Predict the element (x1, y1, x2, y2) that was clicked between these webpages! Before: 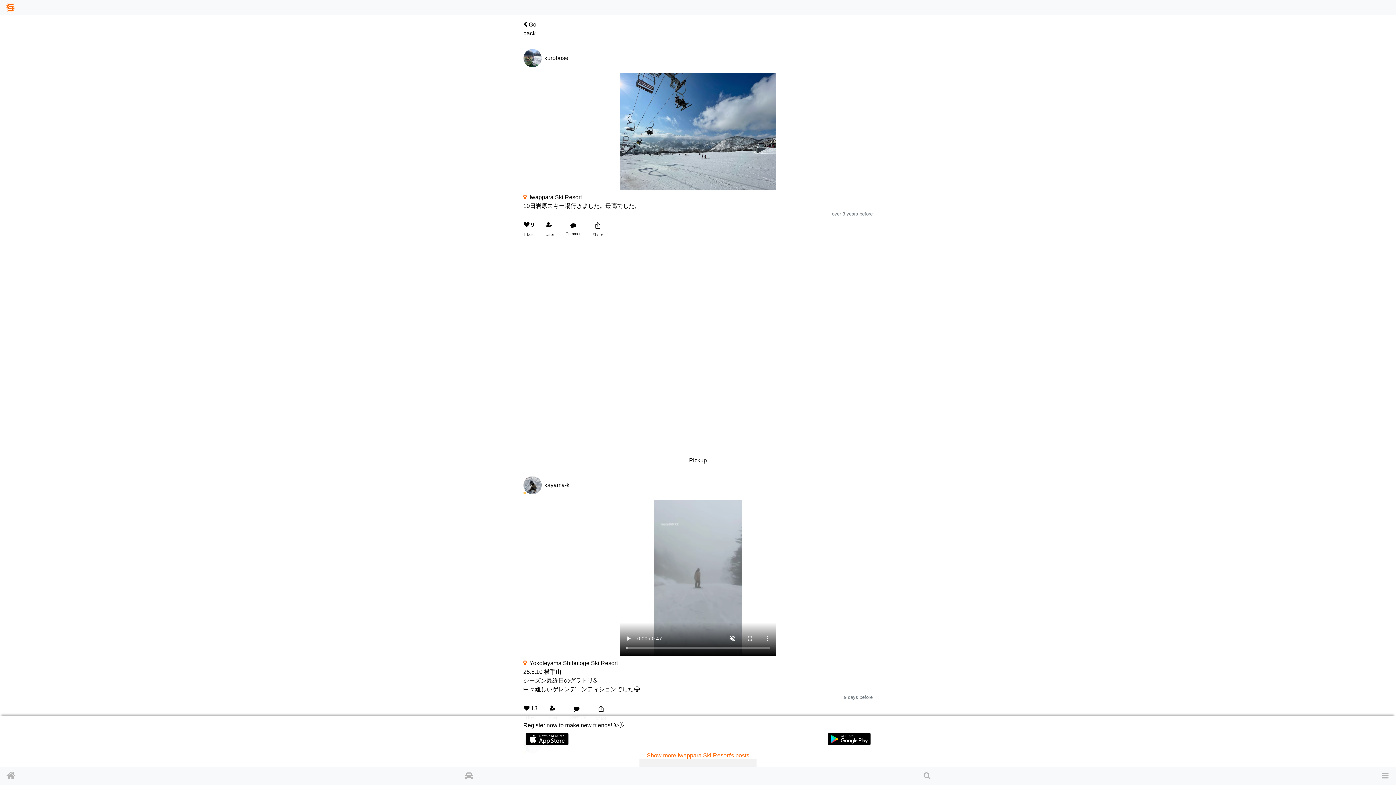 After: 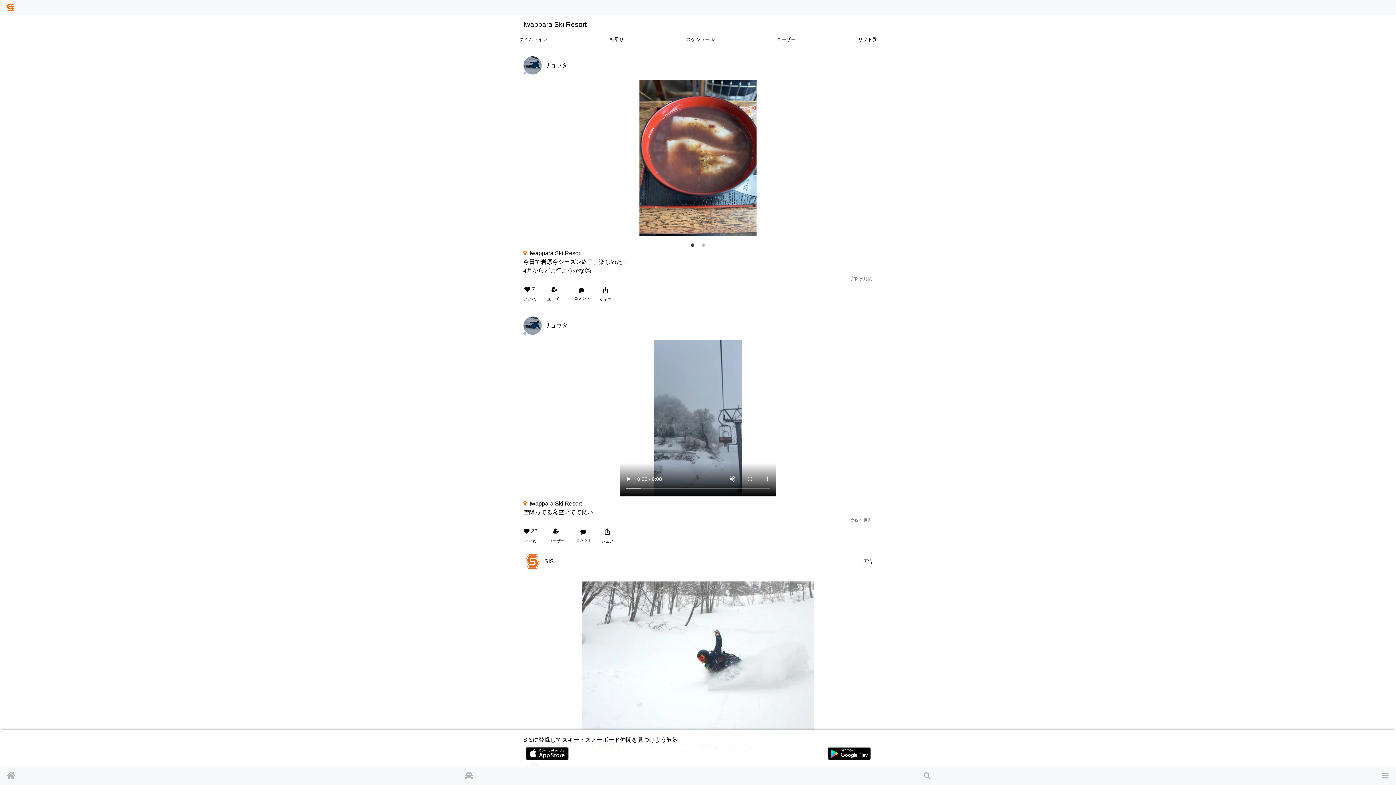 Action: bbox: (523, 192, 582, 201) label: Iwappara Ski Resort